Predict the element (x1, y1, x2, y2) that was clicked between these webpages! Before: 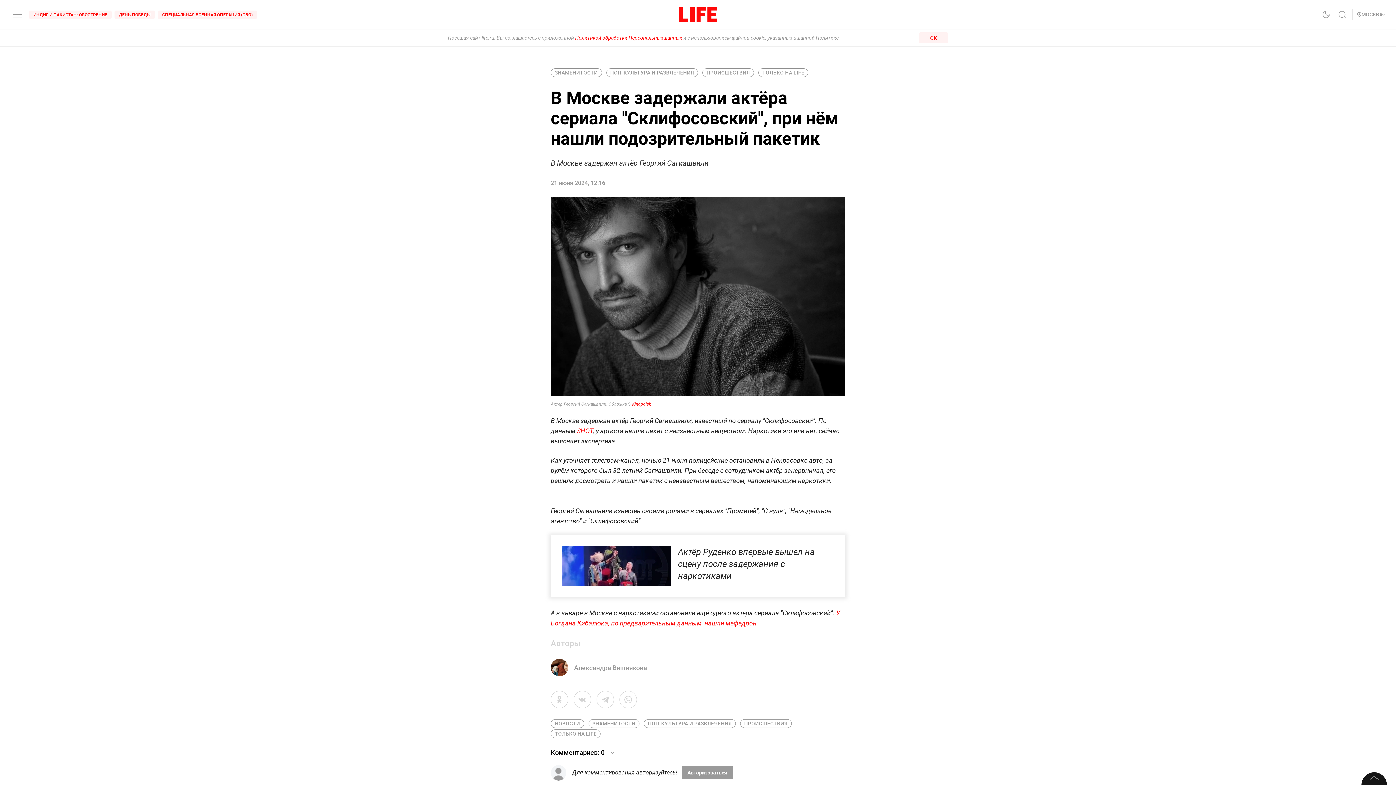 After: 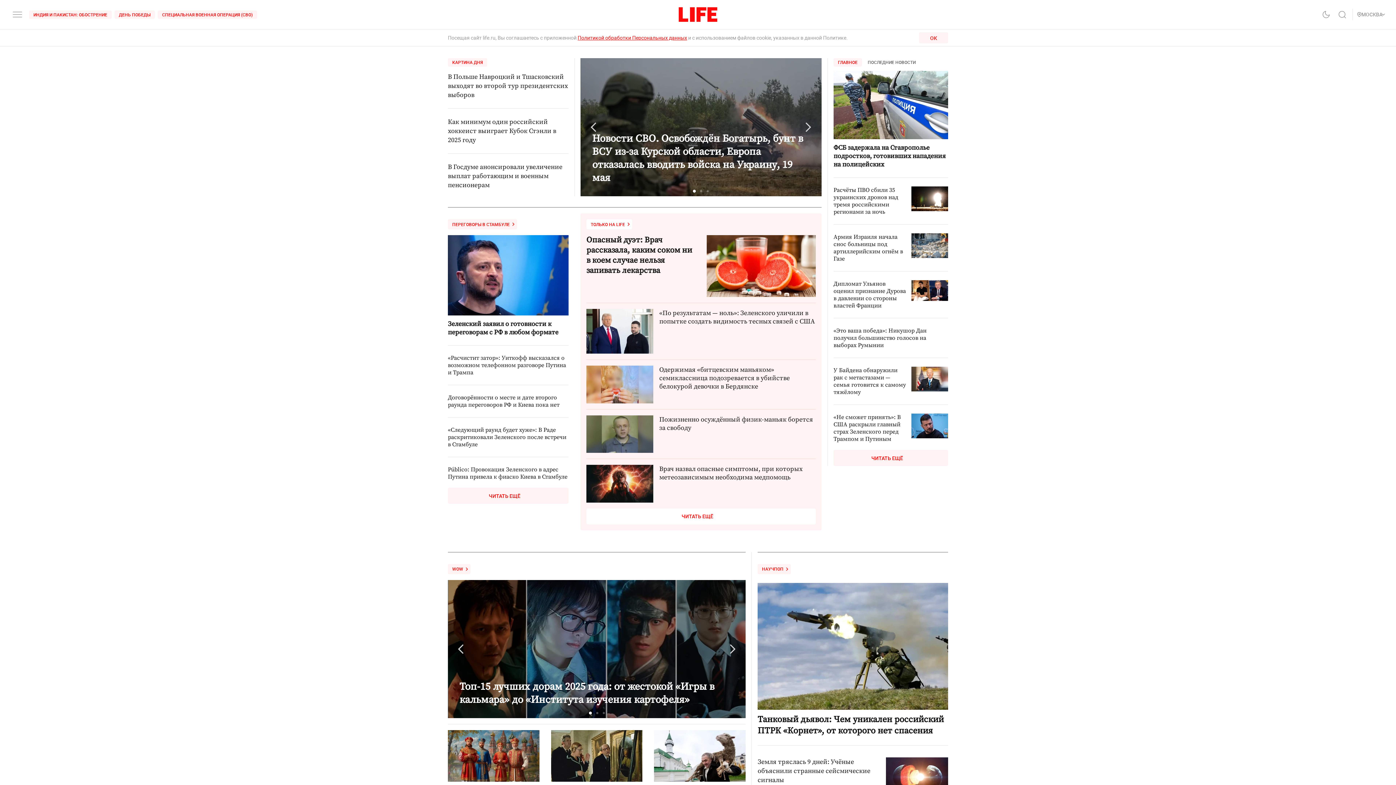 Action: bbox: (678, 7, 717, 21)